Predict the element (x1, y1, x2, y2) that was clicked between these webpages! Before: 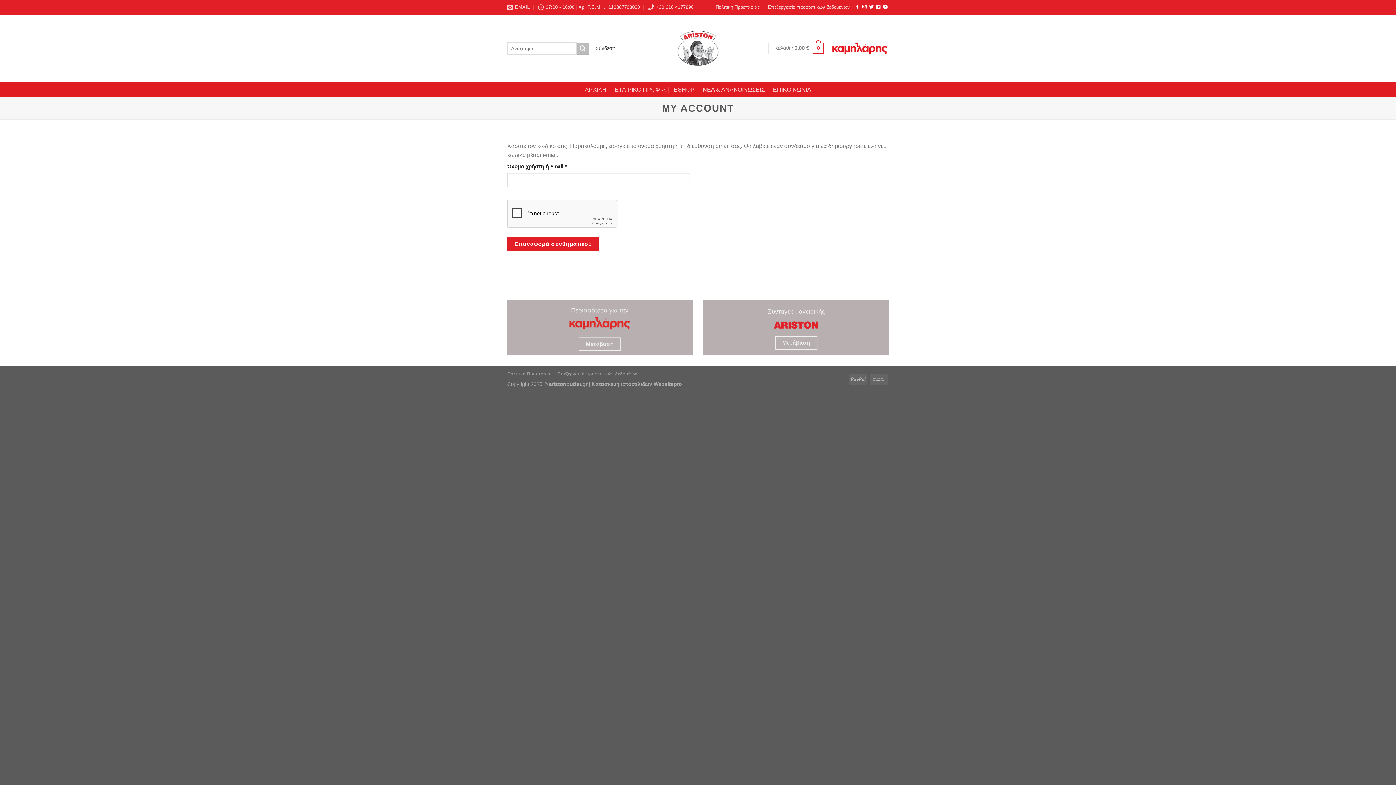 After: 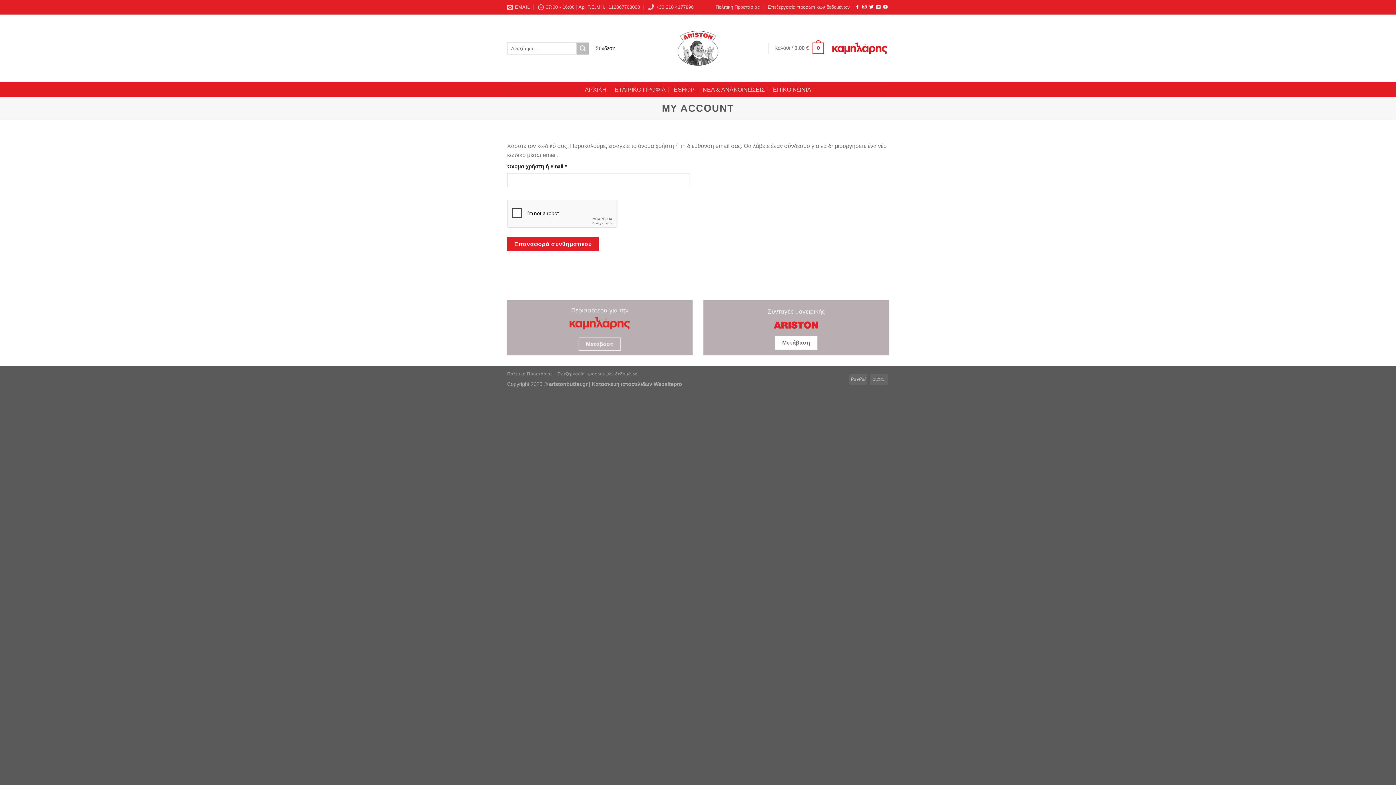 Action: bbox: (775, 336, 817, 350) label: Μετάβαση